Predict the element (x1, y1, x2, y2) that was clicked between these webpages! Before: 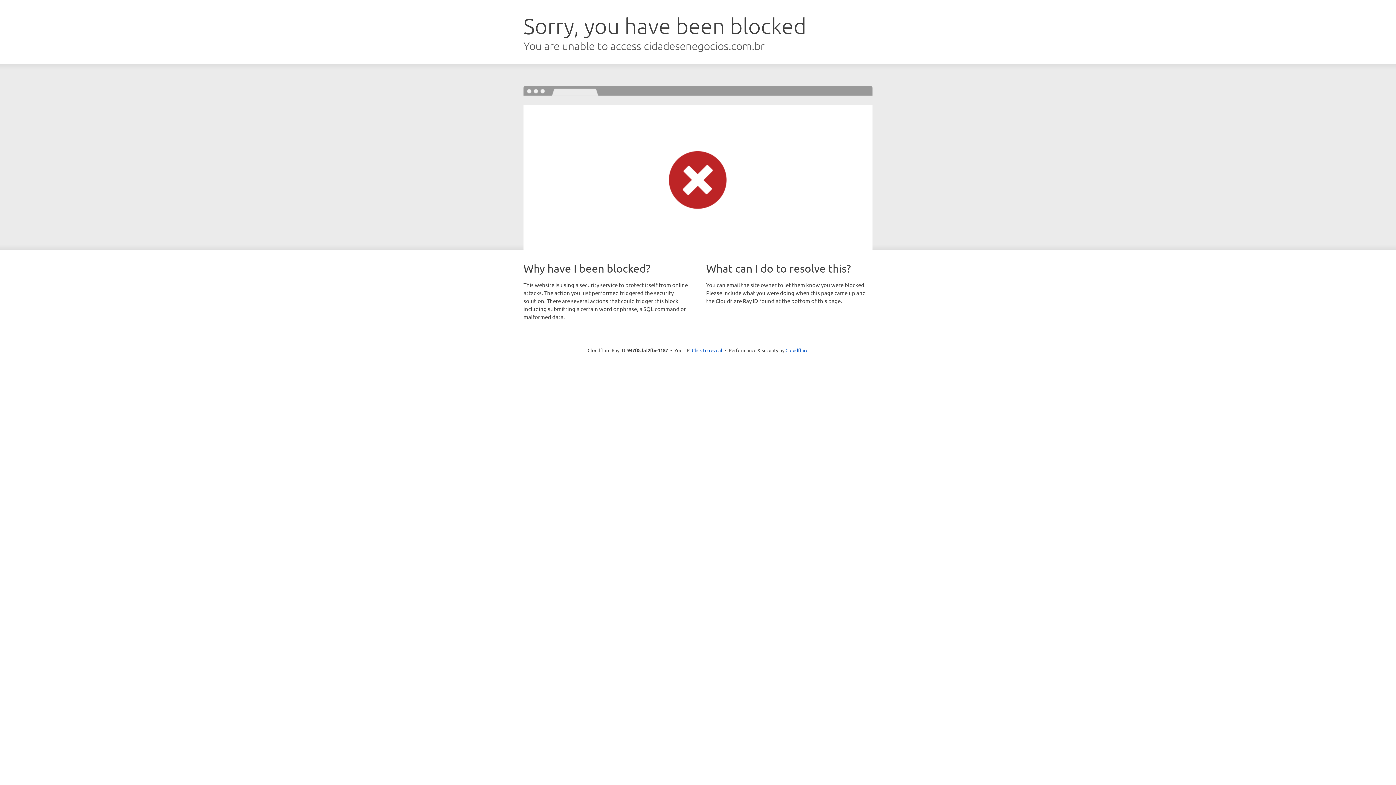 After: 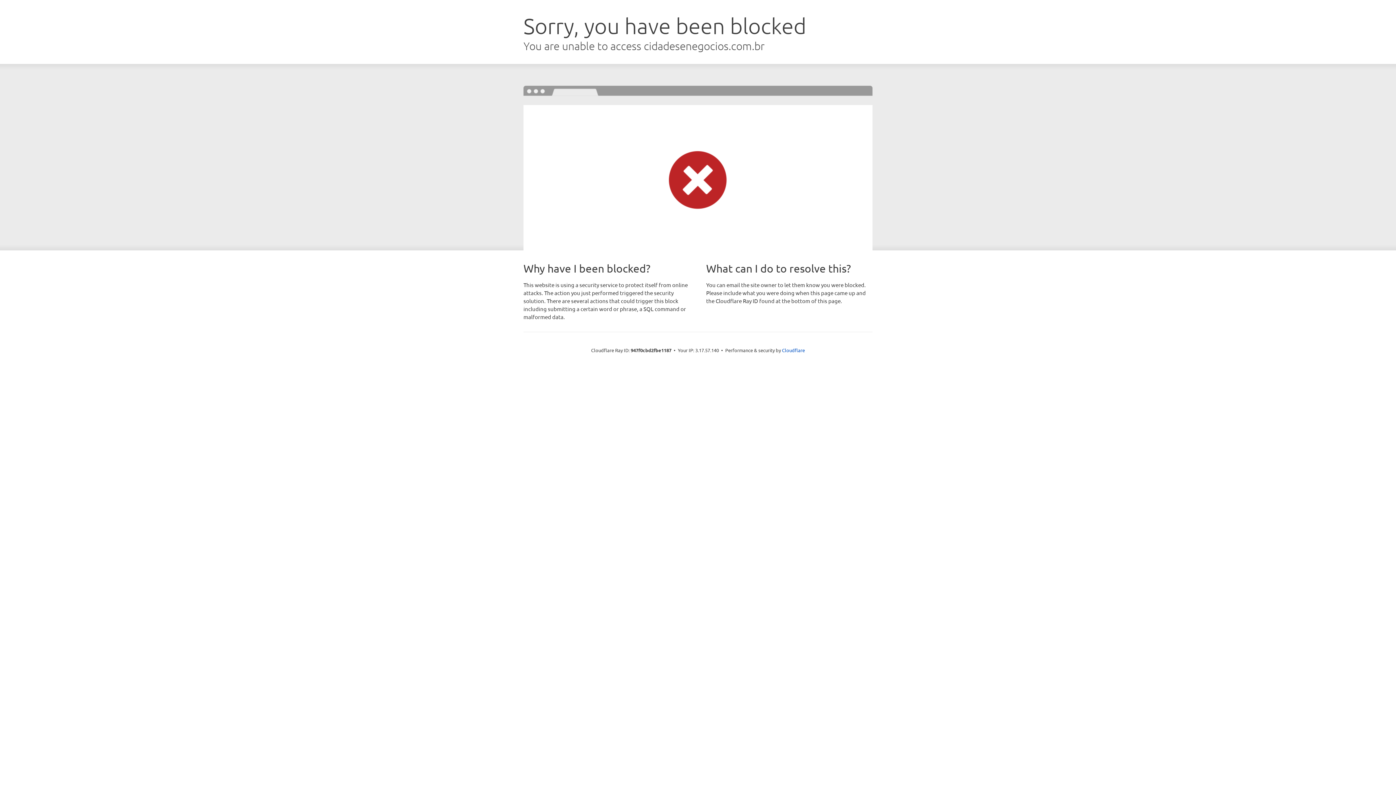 Action: label: Click to reveal bbox: (692, 346, 722, 353)